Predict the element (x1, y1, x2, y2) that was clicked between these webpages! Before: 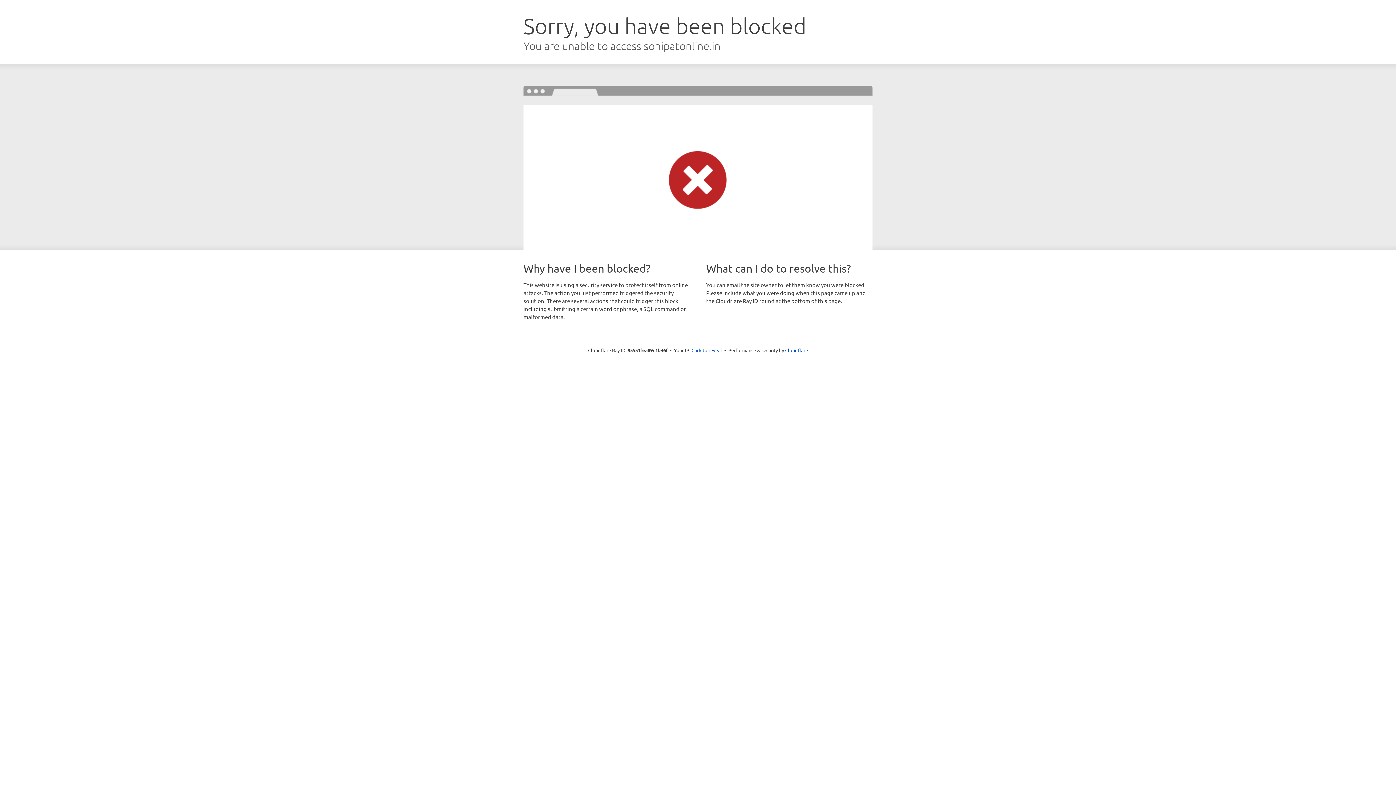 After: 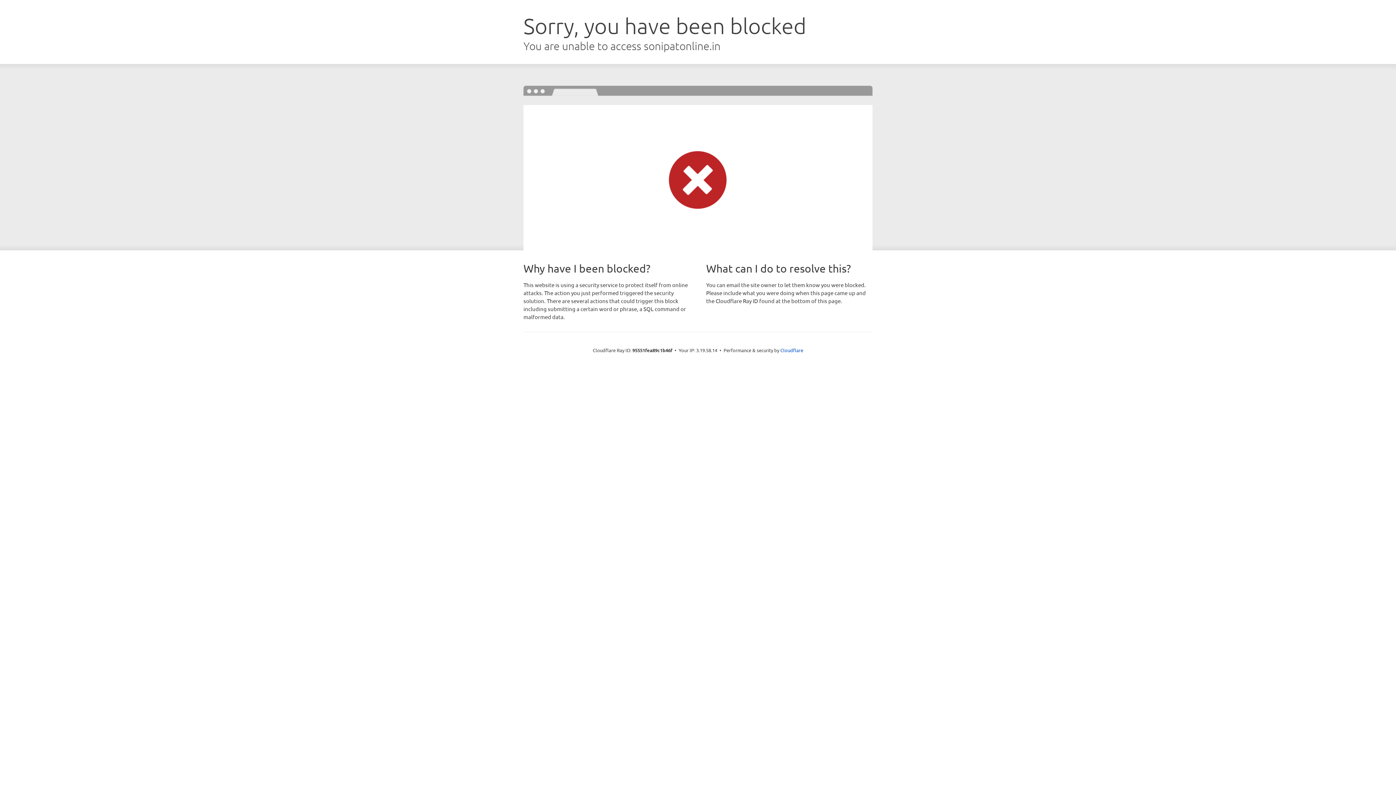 Action: label: Click to reveal bbox: (691, 346, 722, 353)